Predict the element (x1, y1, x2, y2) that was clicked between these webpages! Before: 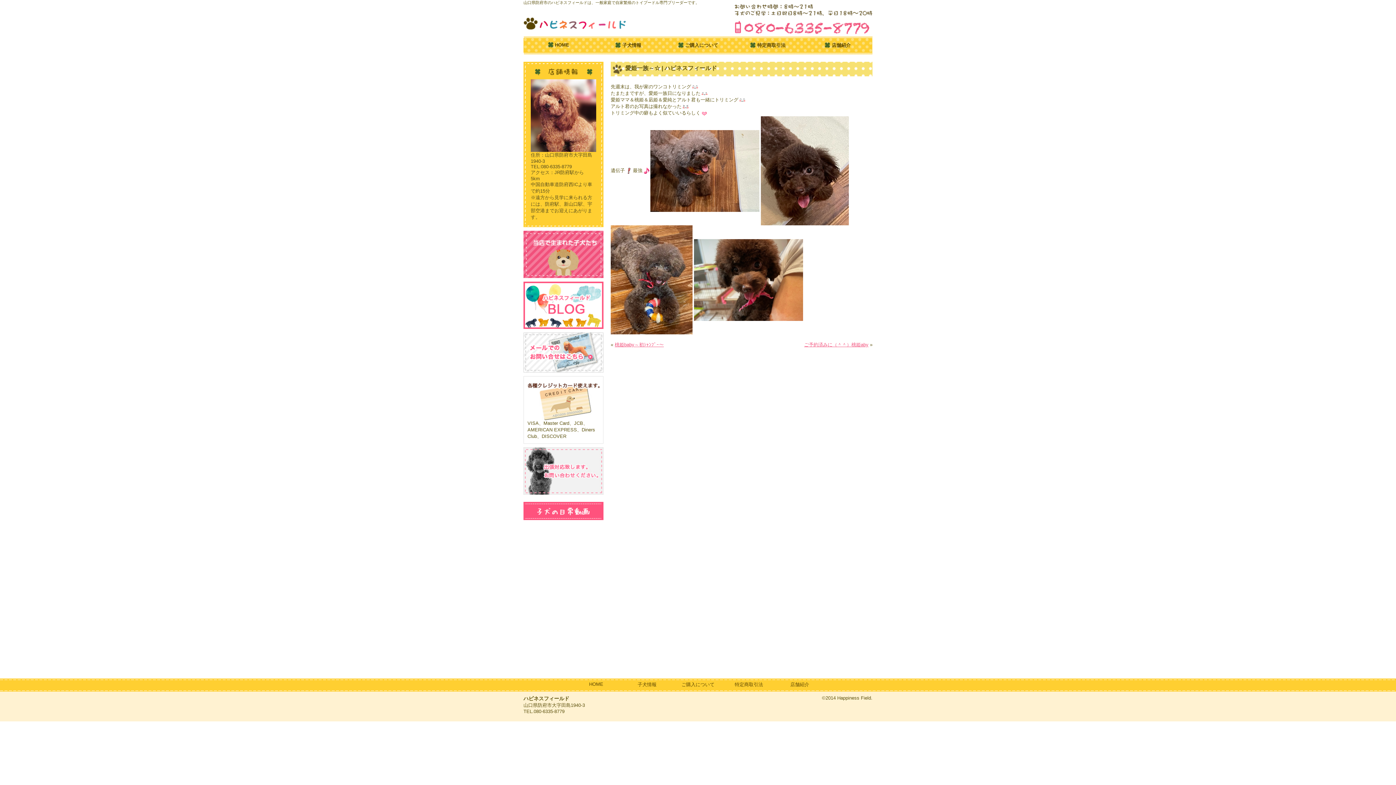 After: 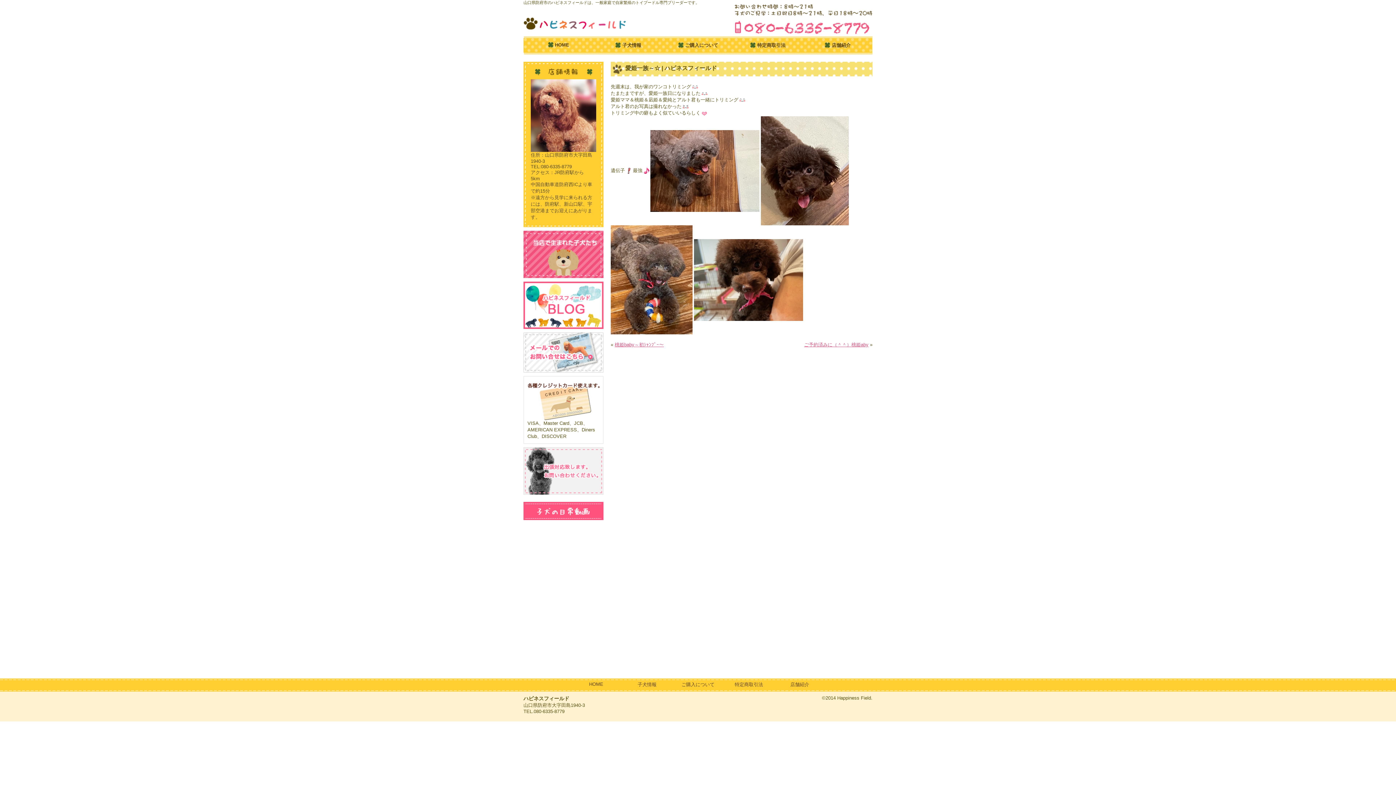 Action: bbox: (523, 349, 603, 355)